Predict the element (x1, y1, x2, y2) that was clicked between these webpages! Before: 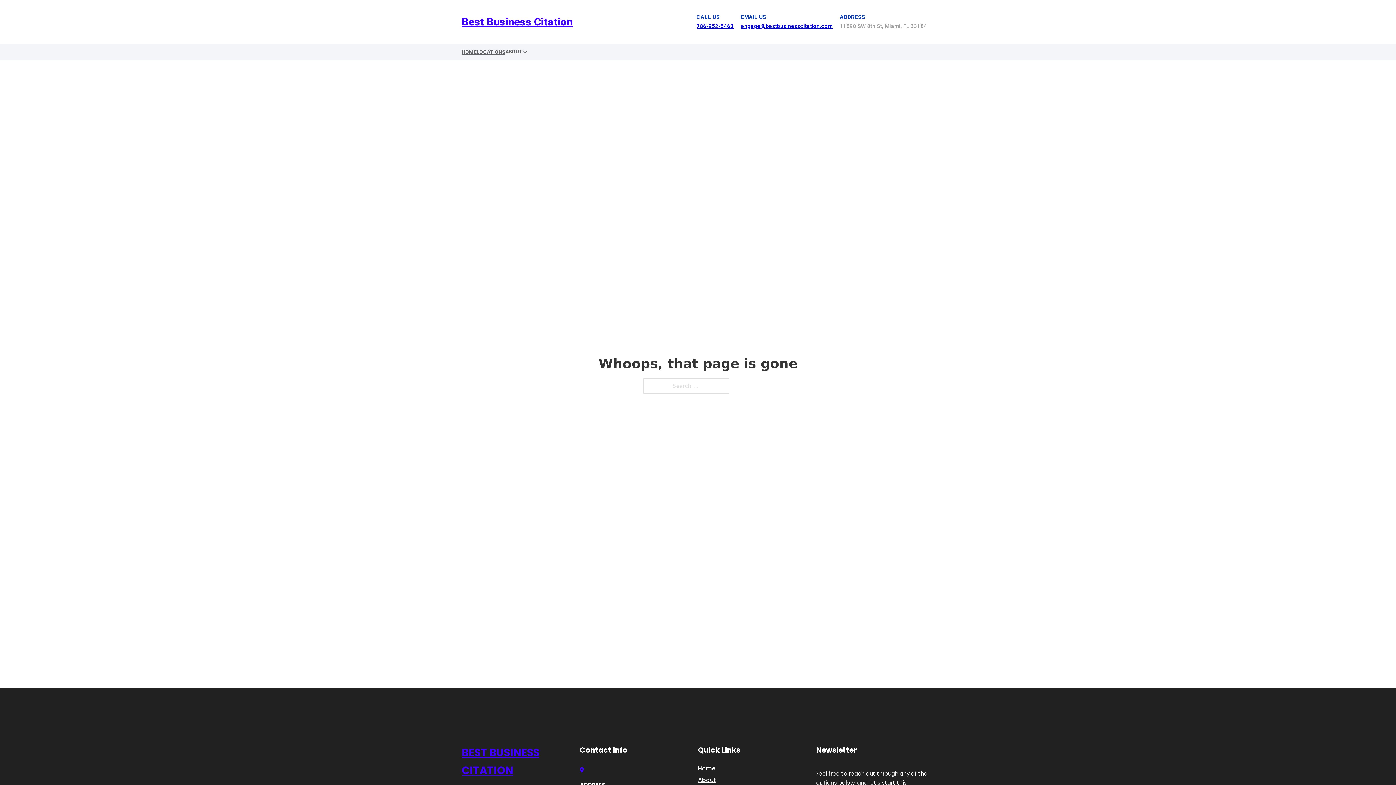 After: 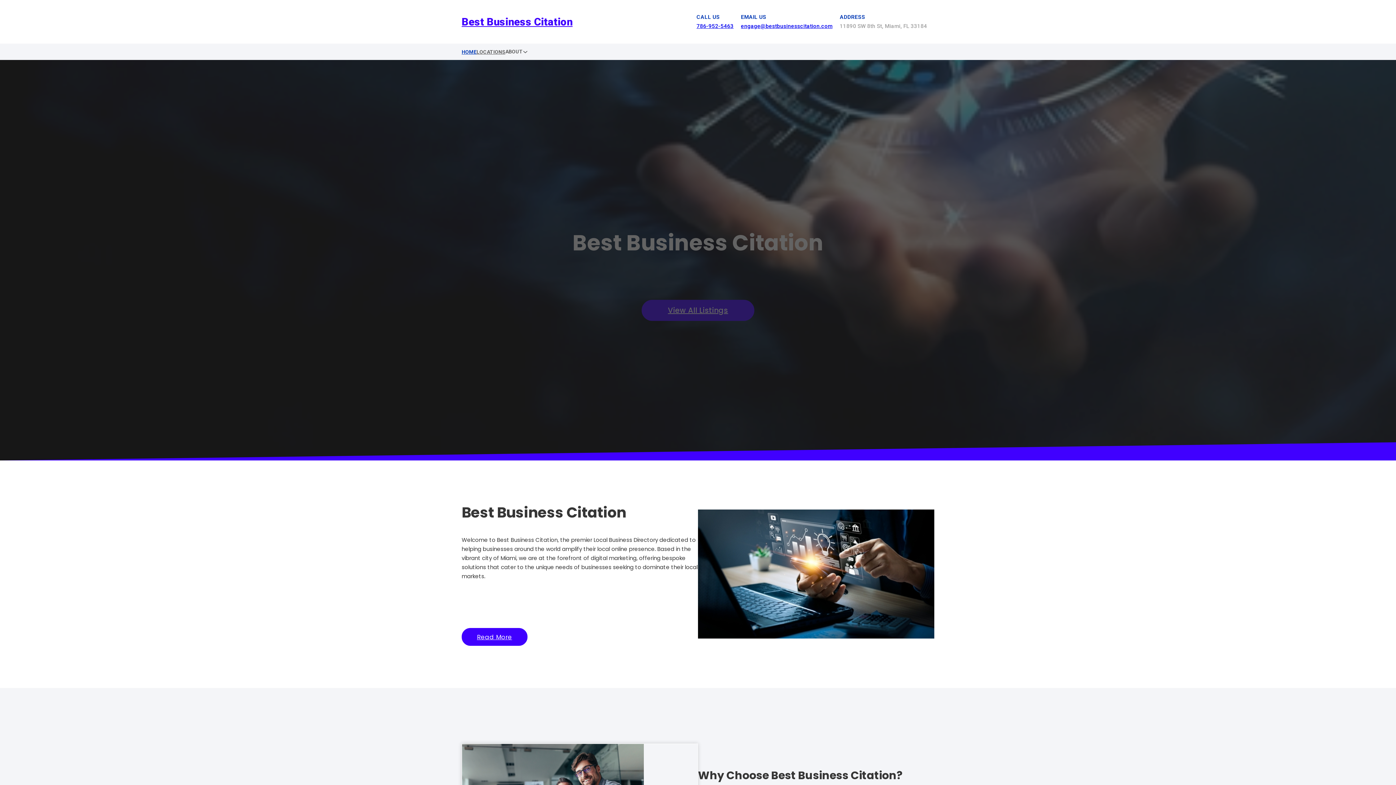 Action: bbox: (461, 744, 580, 779) label: BEST BUSINESS CITATION